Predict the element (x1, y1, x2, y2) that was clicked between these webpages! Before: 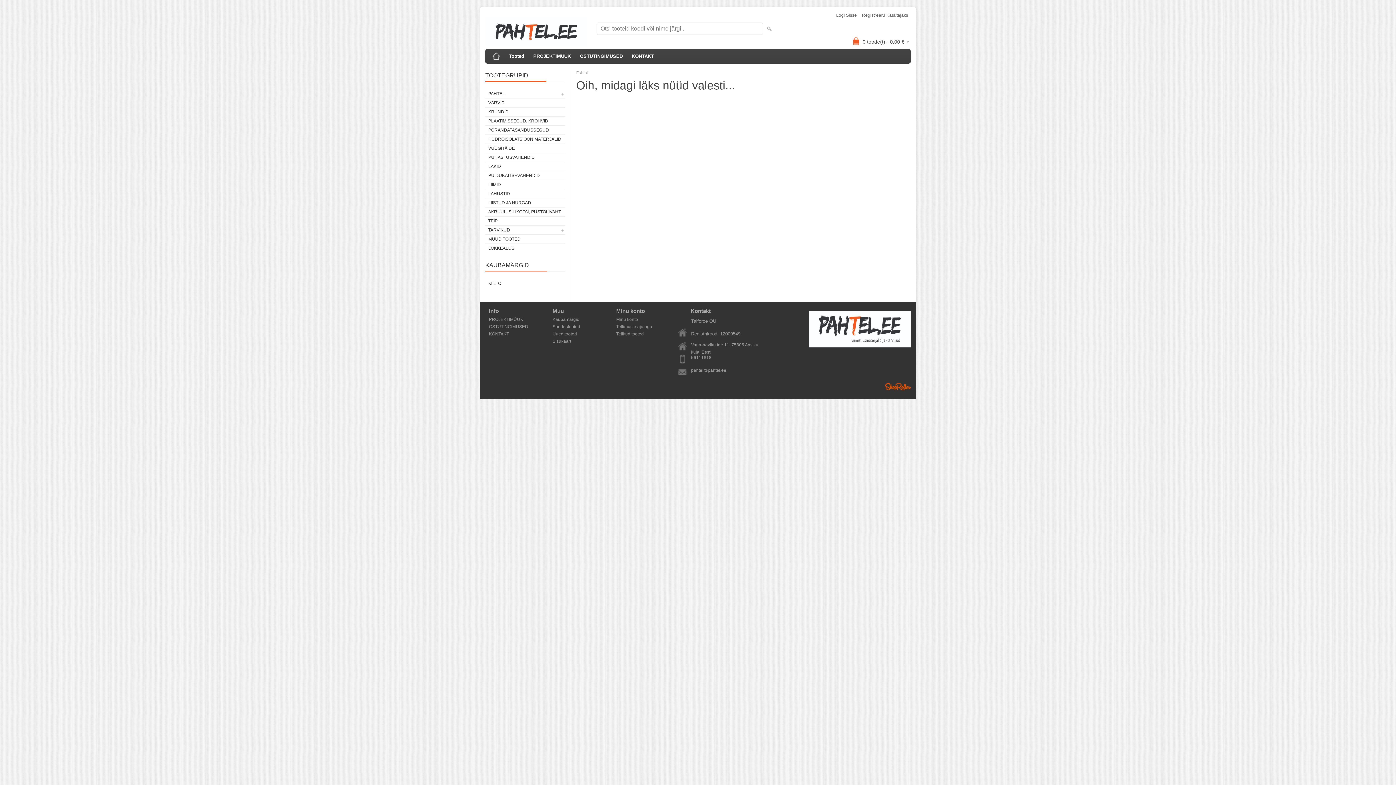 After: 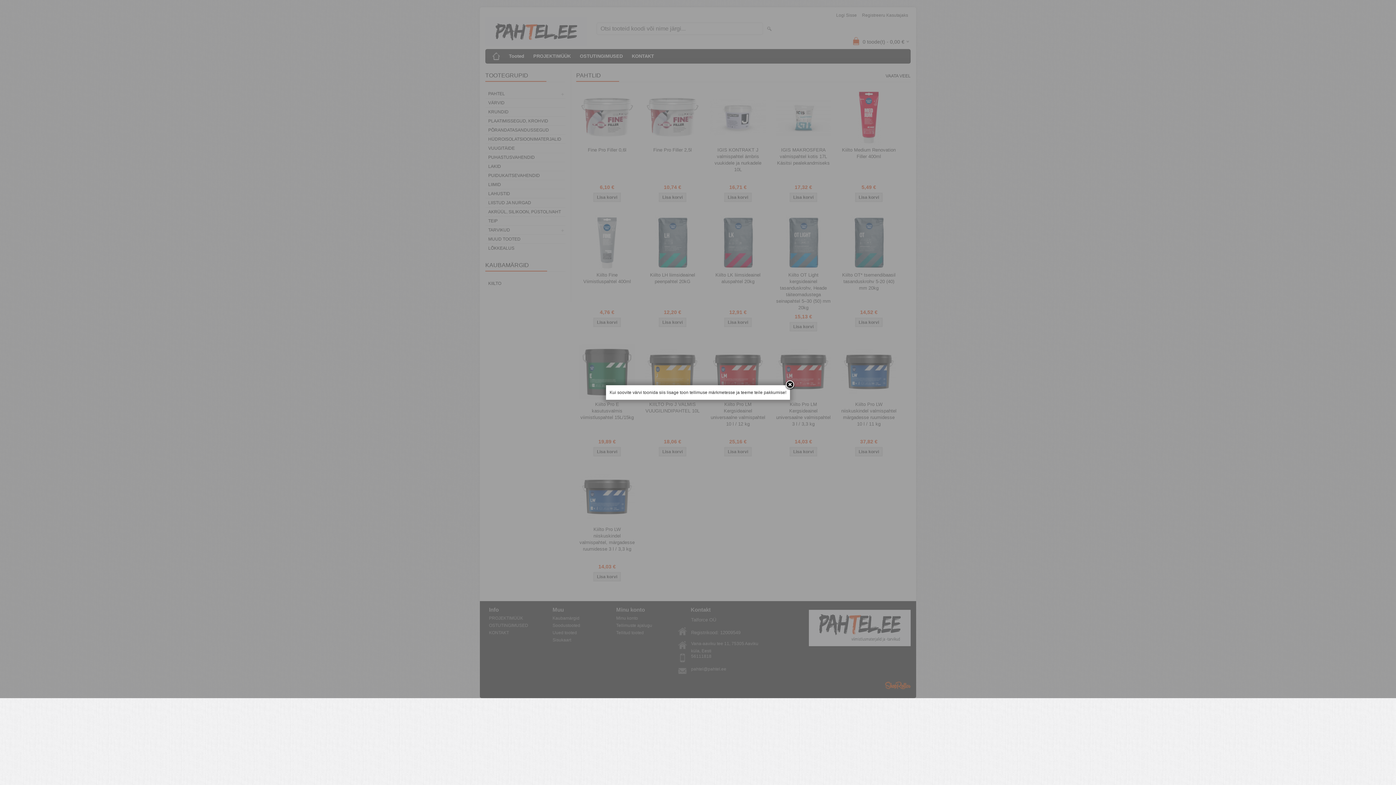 Action: bbox: (576, 70, 588, 75) label: Esileht